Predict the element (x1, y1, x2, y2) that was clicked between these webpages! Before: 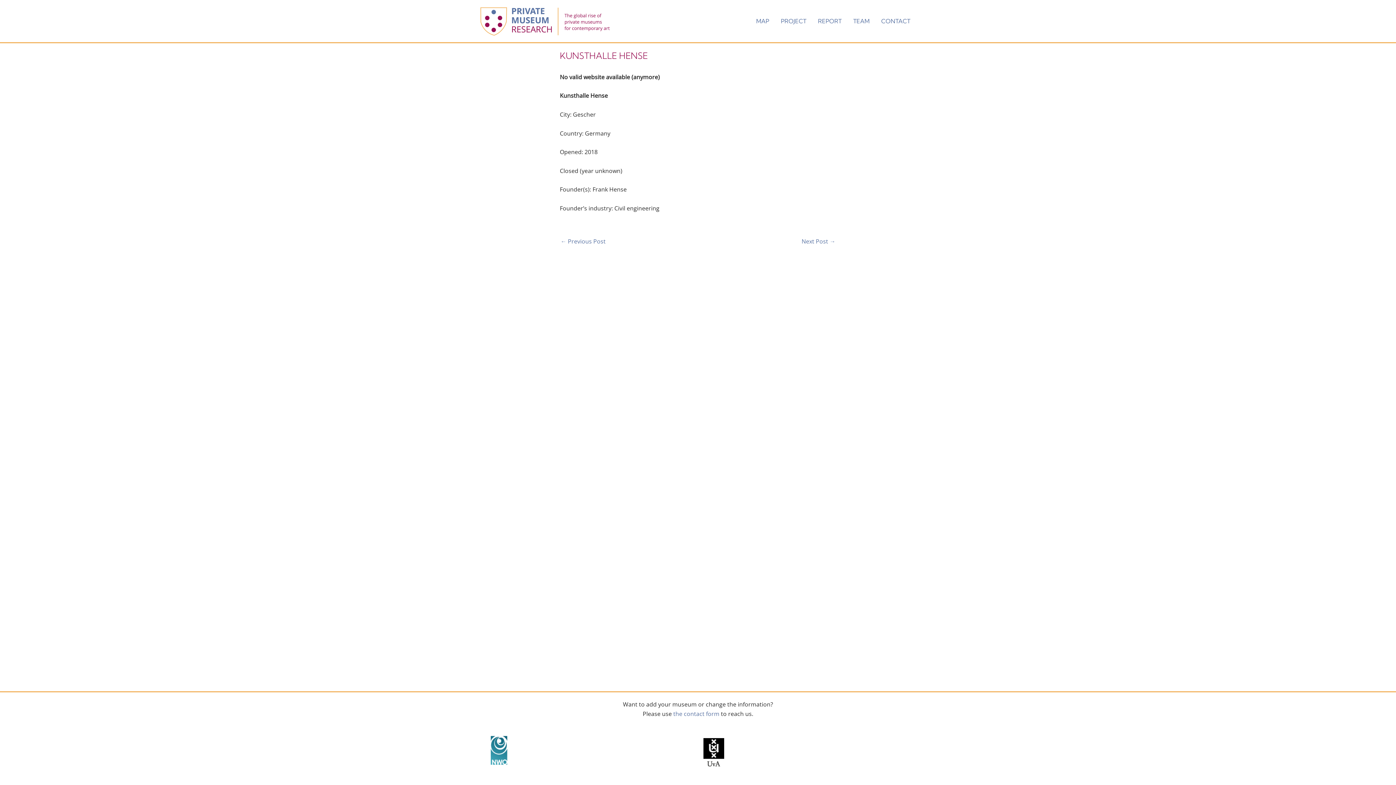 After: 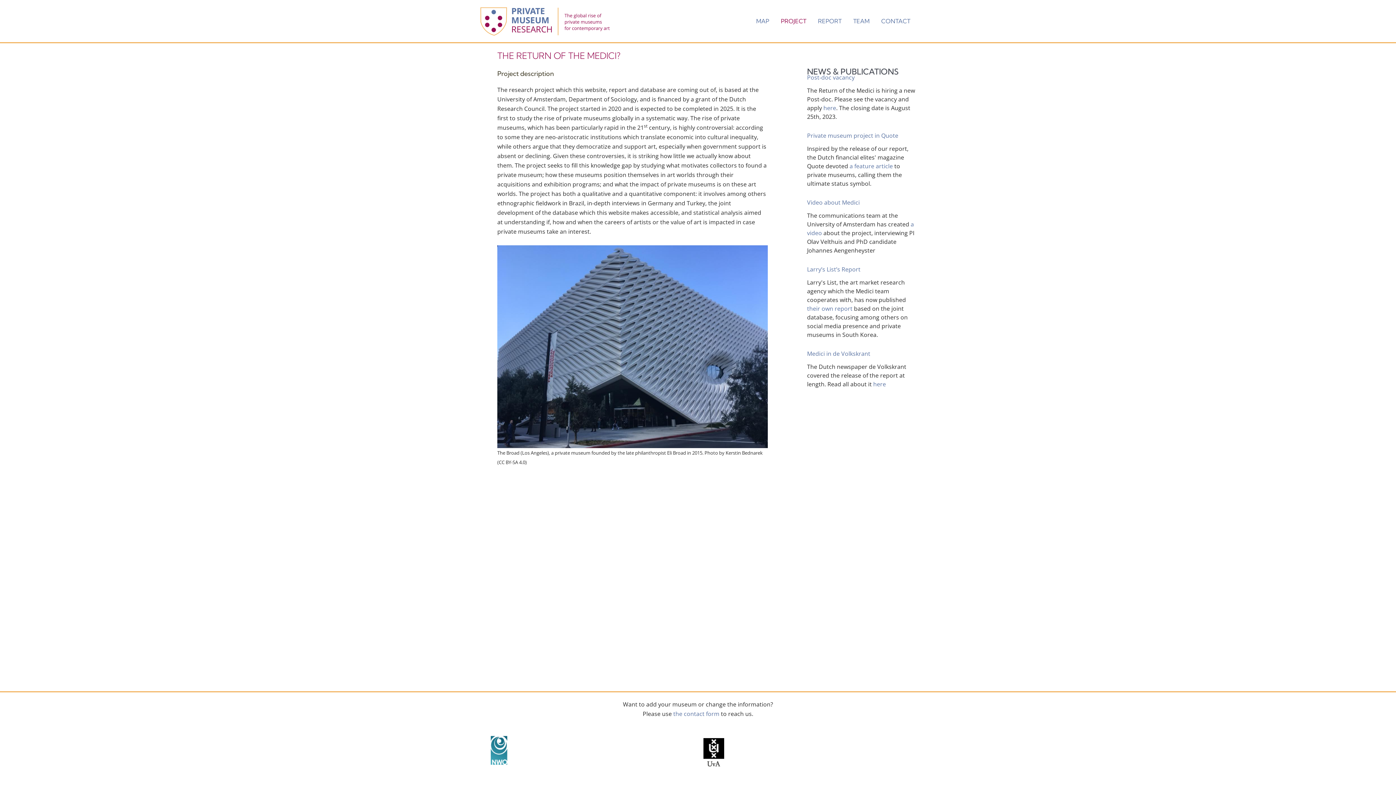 Action: bbox: (775, 10, 812, 31) label: PROJECT